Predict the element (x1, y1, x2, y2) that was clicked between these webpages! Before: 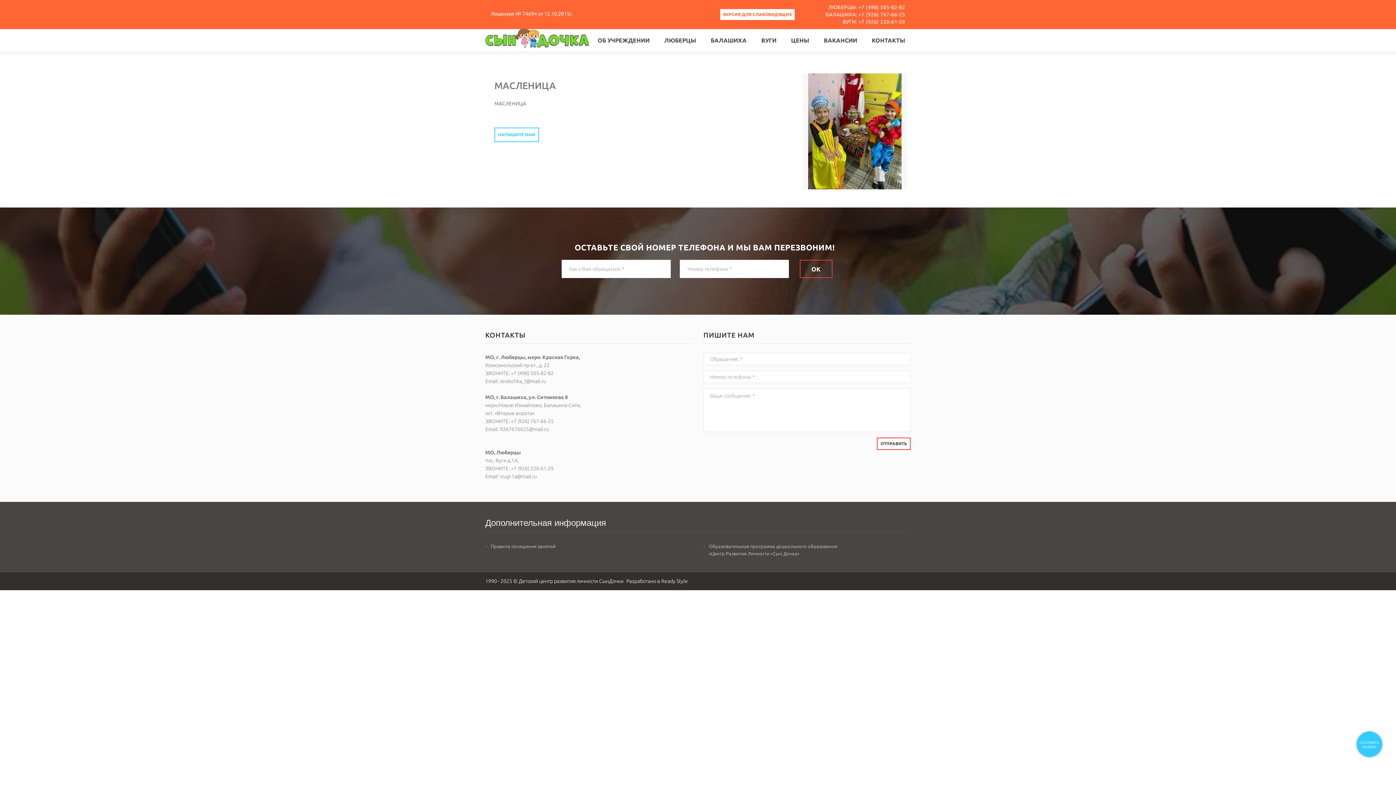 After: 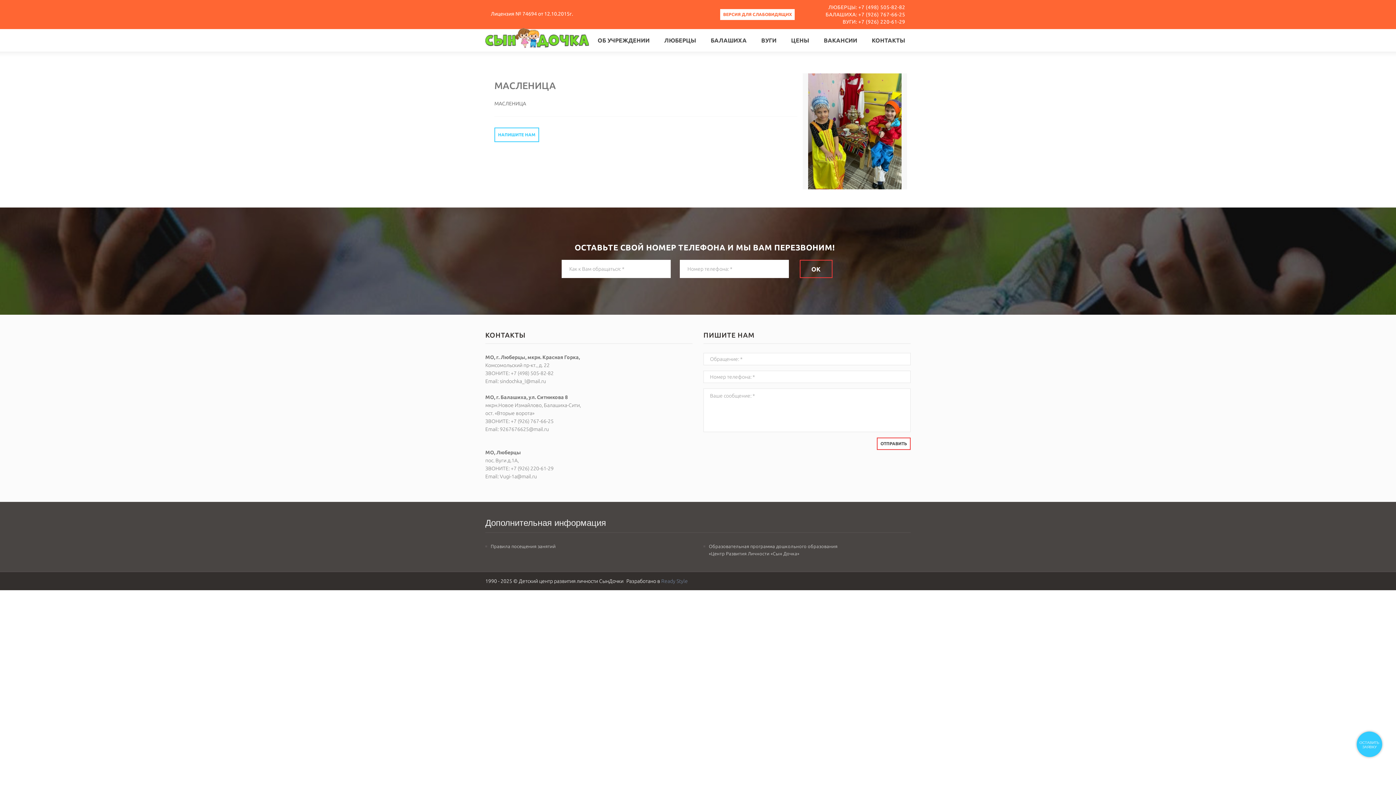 Action: bbox: (661, 578, 688, 584) label: Ready Style